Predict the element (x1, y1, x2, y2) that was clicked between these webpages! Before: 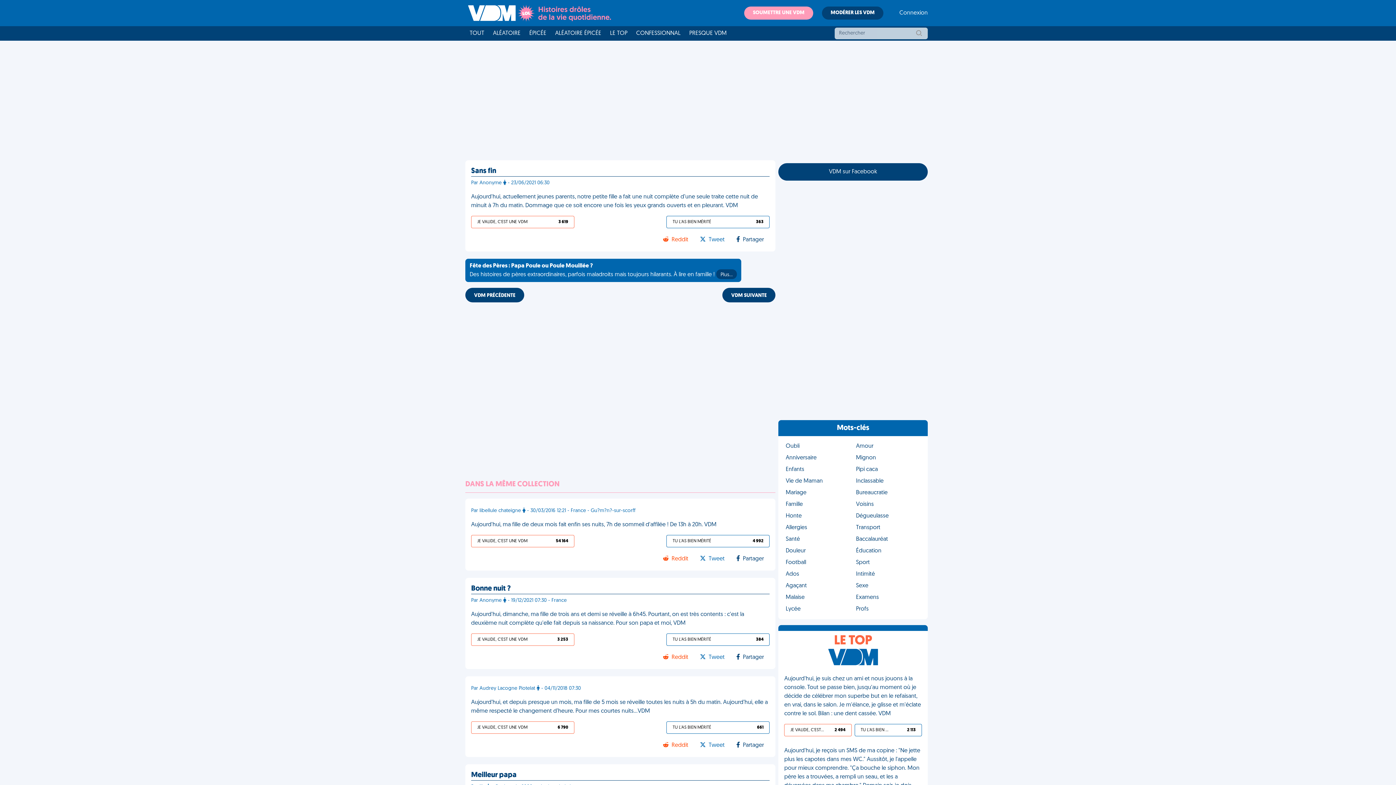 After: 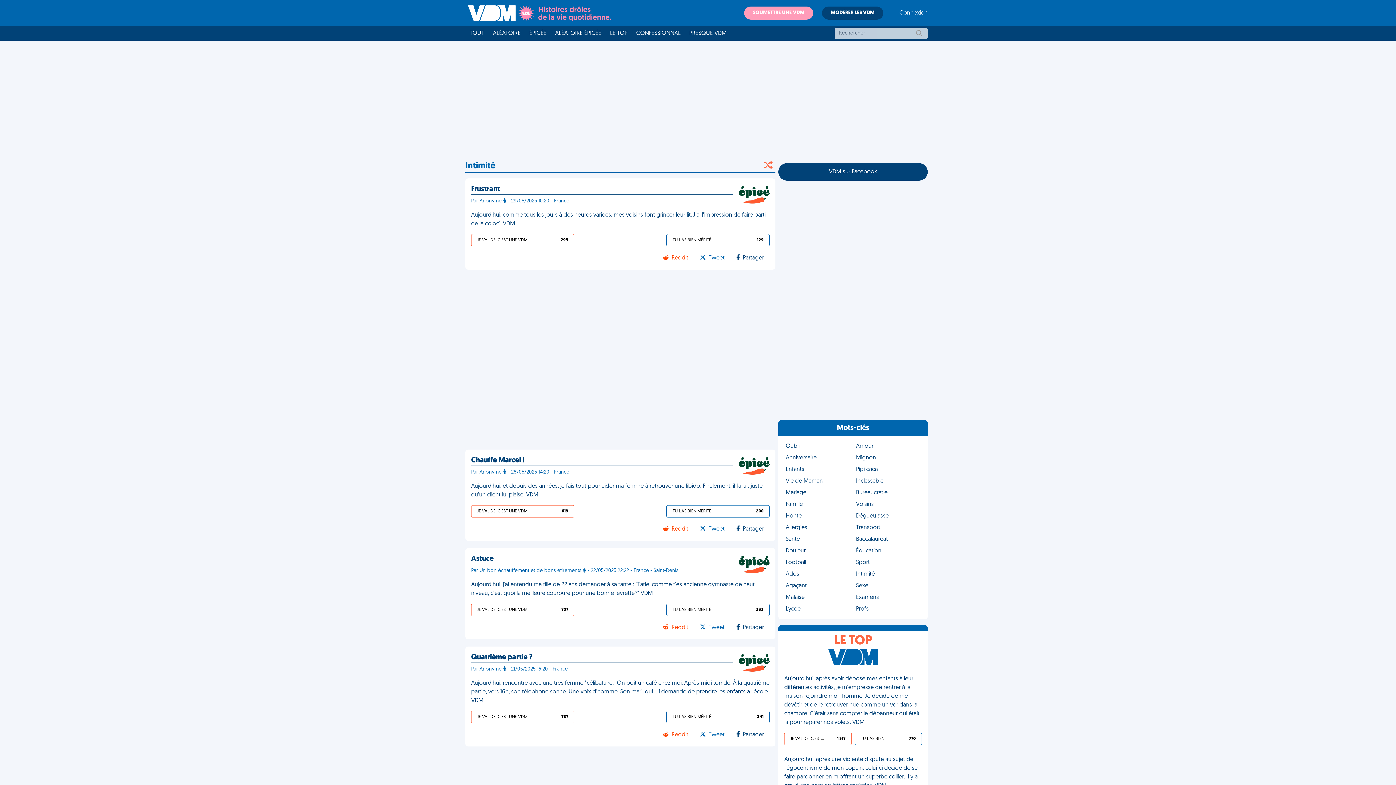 Action: label: Intimité bbox: (853, 568, 923, 580)